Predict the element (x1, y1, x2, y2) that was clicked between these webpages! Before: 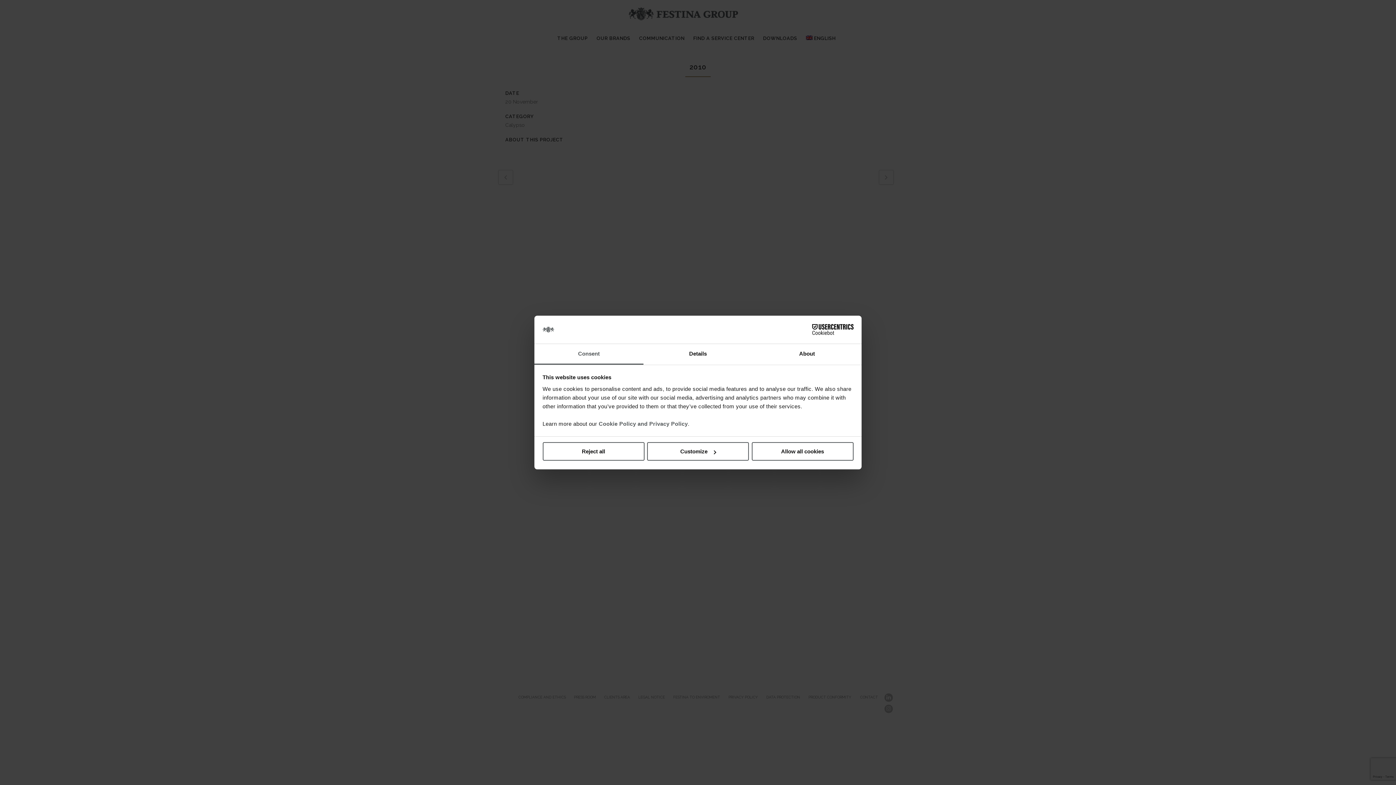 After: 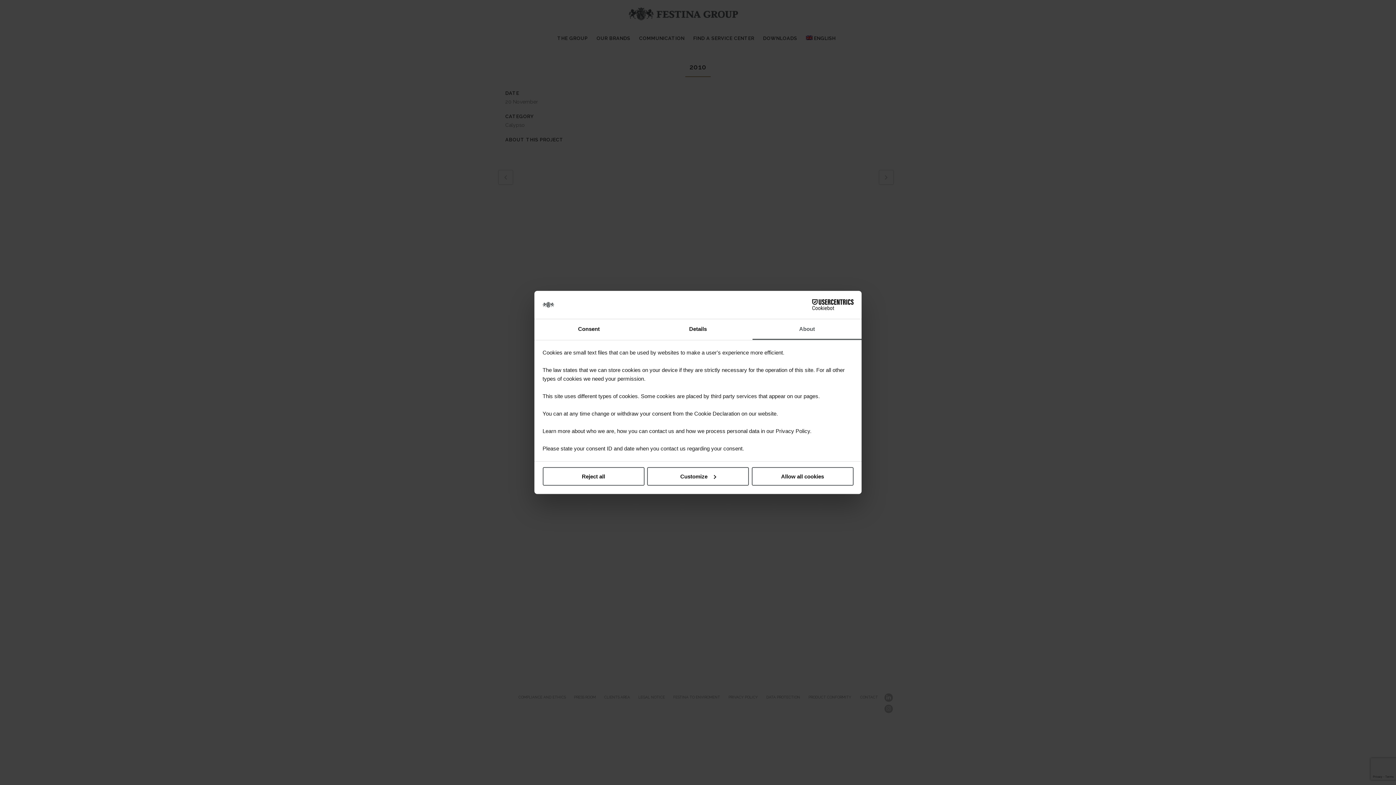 Action: bbox: (752, 344, 861, 364) label: About